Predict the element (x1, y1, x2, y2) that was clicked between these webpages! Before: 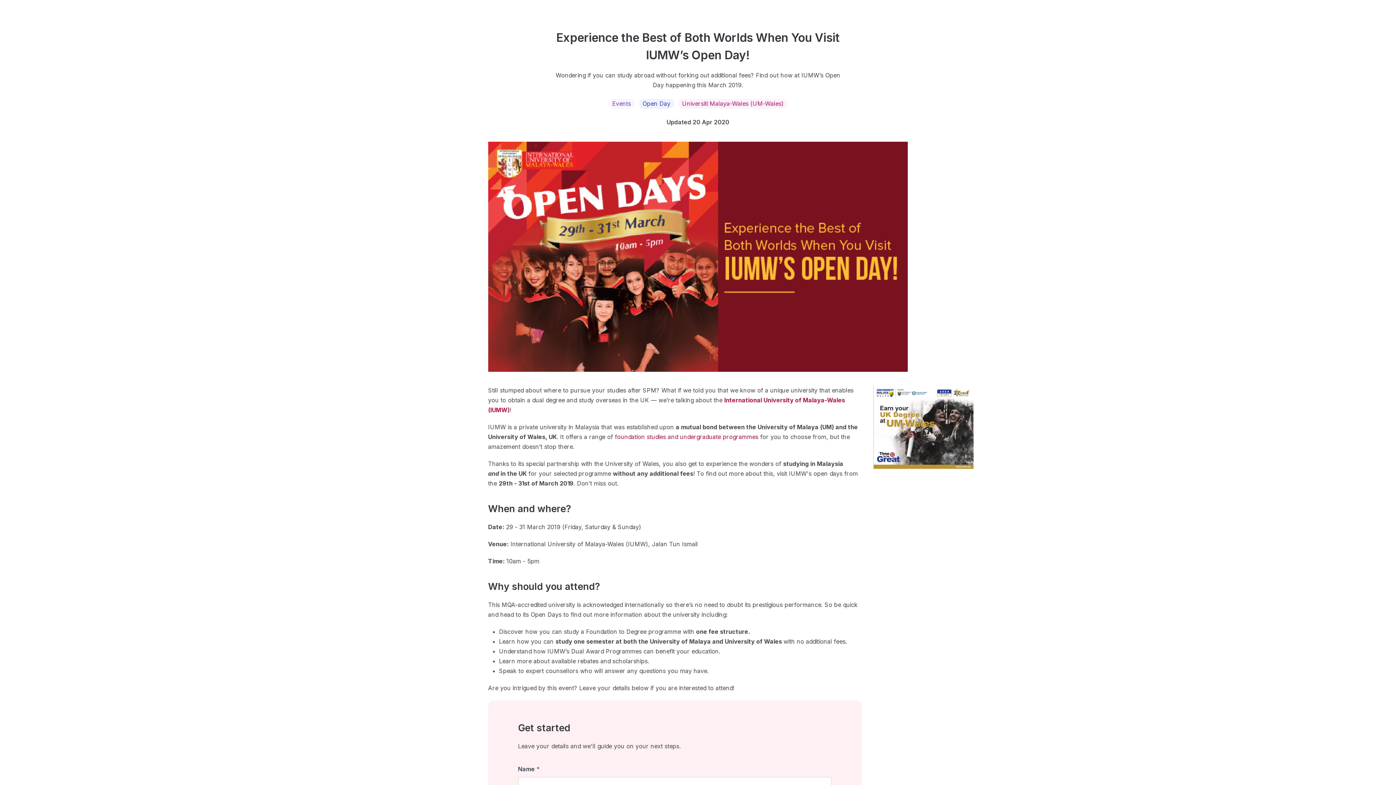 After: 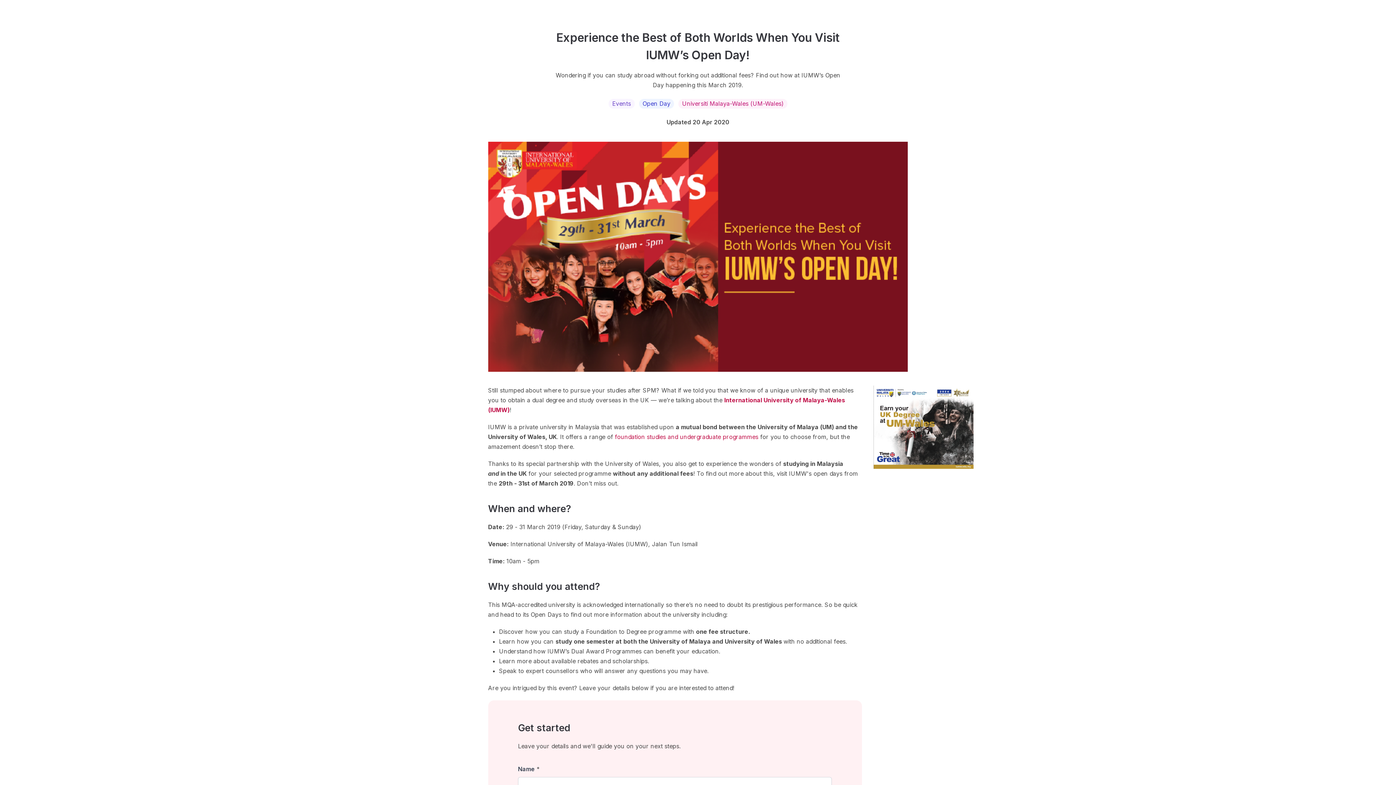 Action: bbox: (615, 433, 758, 440) label: foundation studies and undergraduate programmes